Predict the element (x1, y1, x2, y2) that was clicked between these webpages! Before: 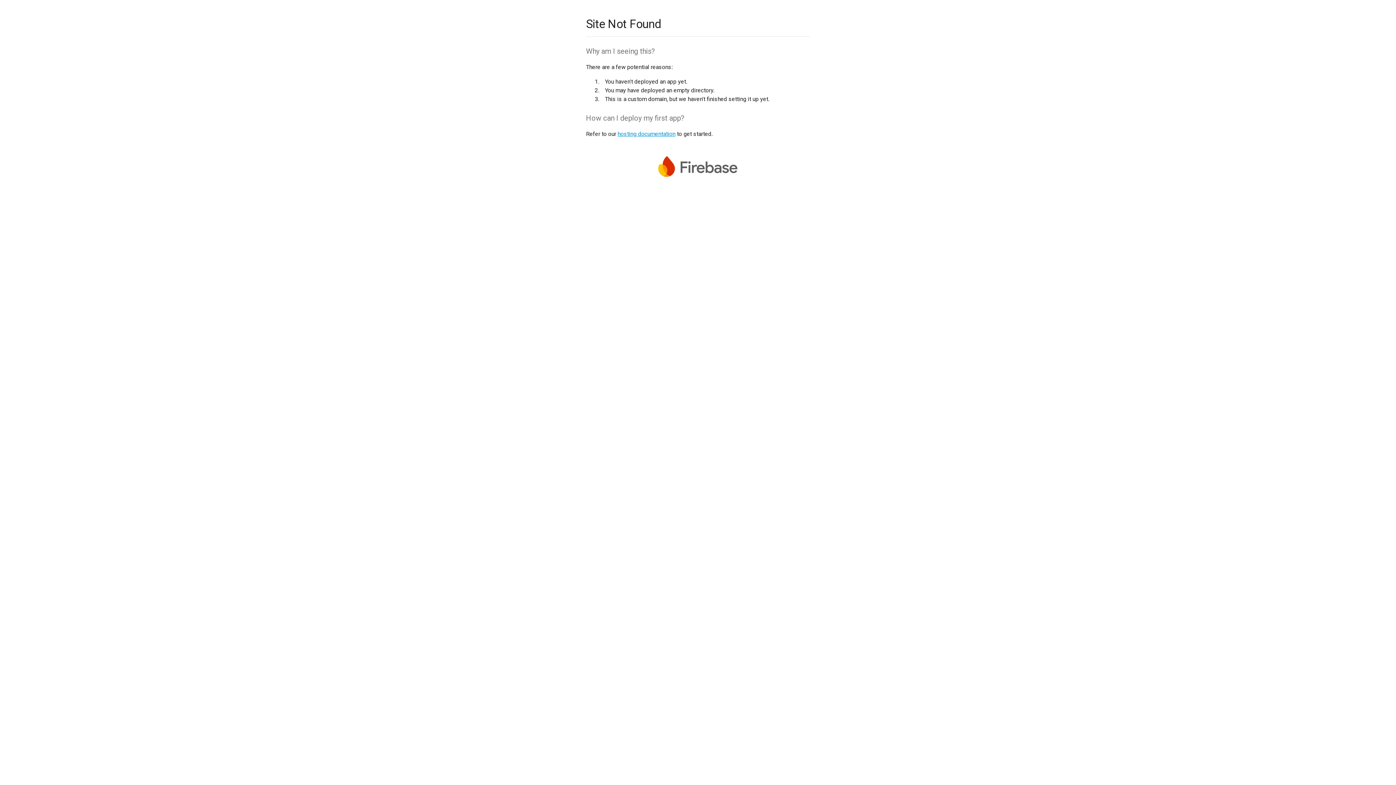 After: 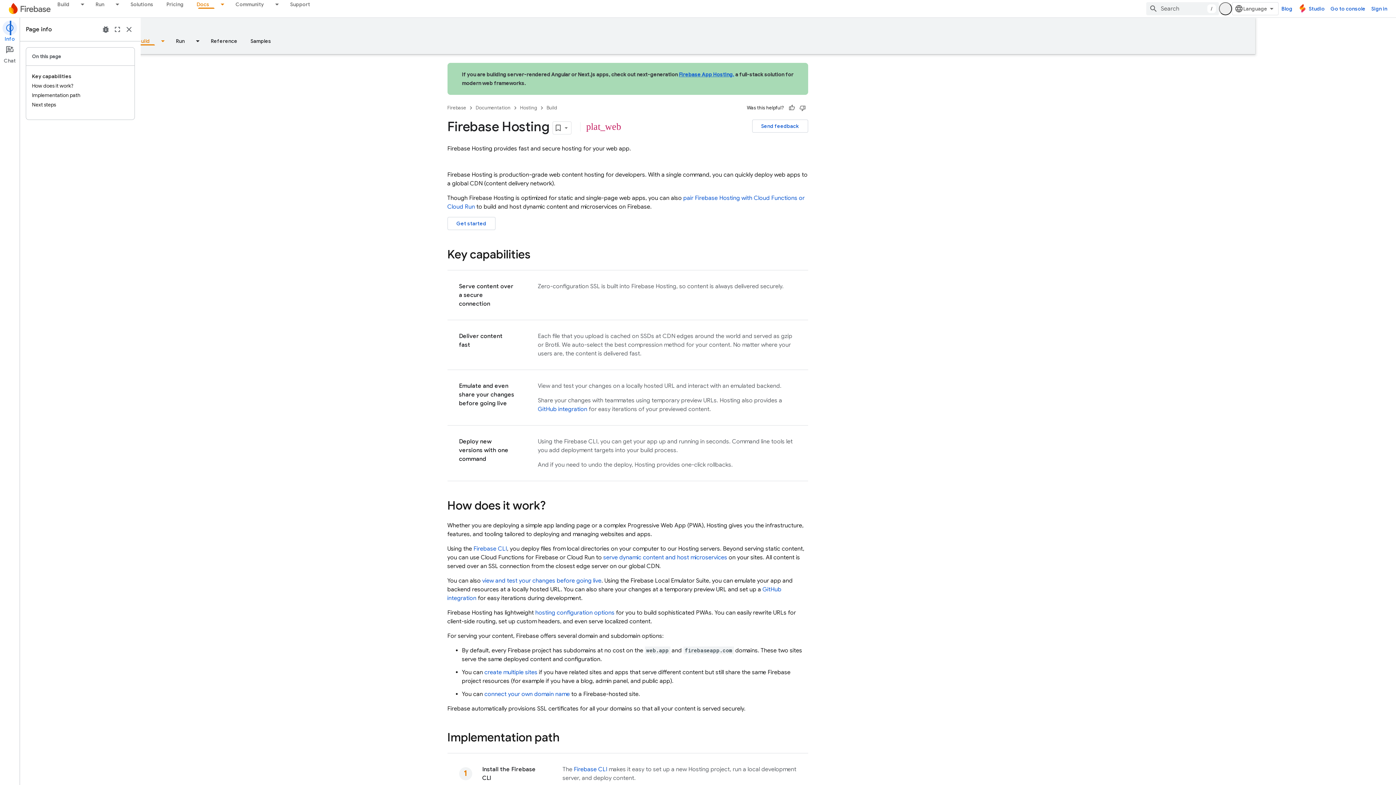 Action: bbox: (617, 130, 675, 137) label: hosting documentation